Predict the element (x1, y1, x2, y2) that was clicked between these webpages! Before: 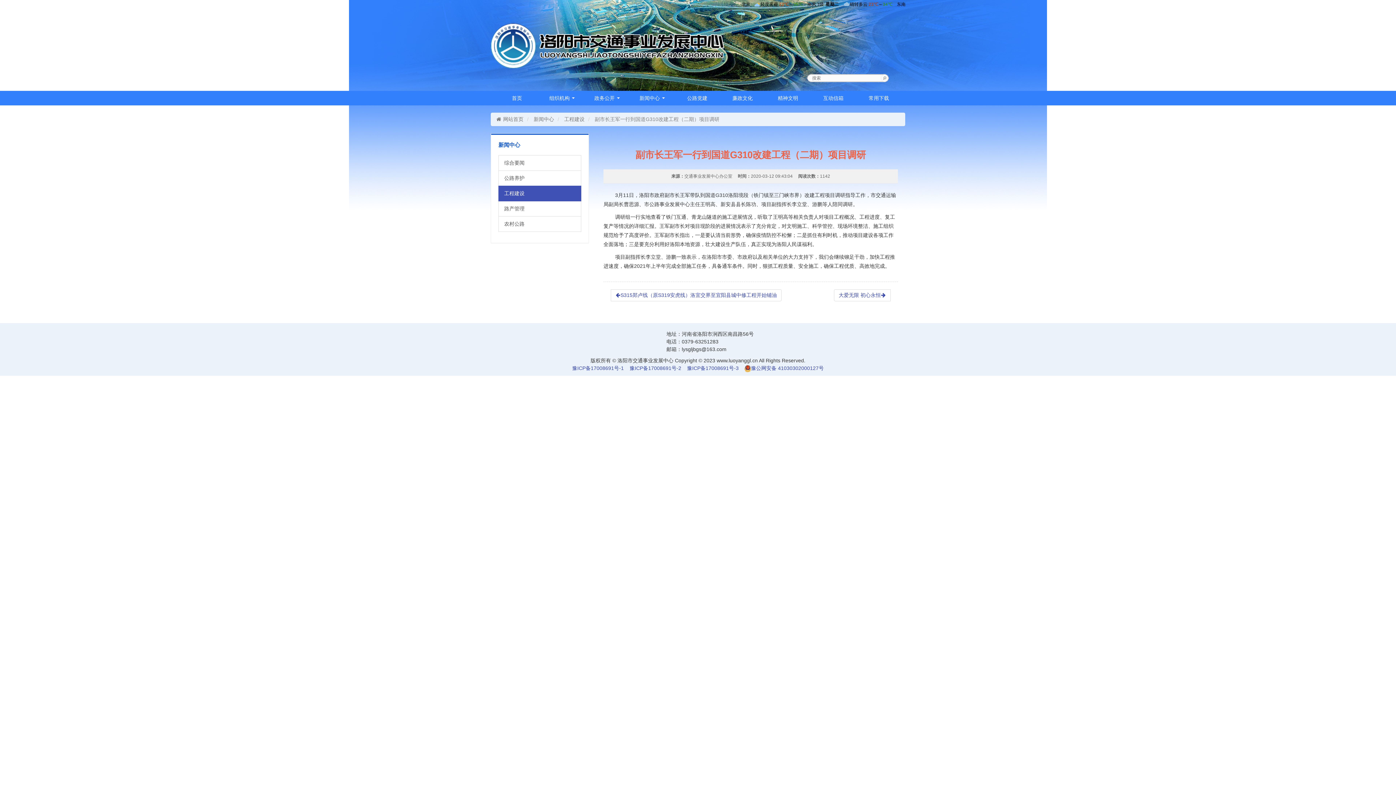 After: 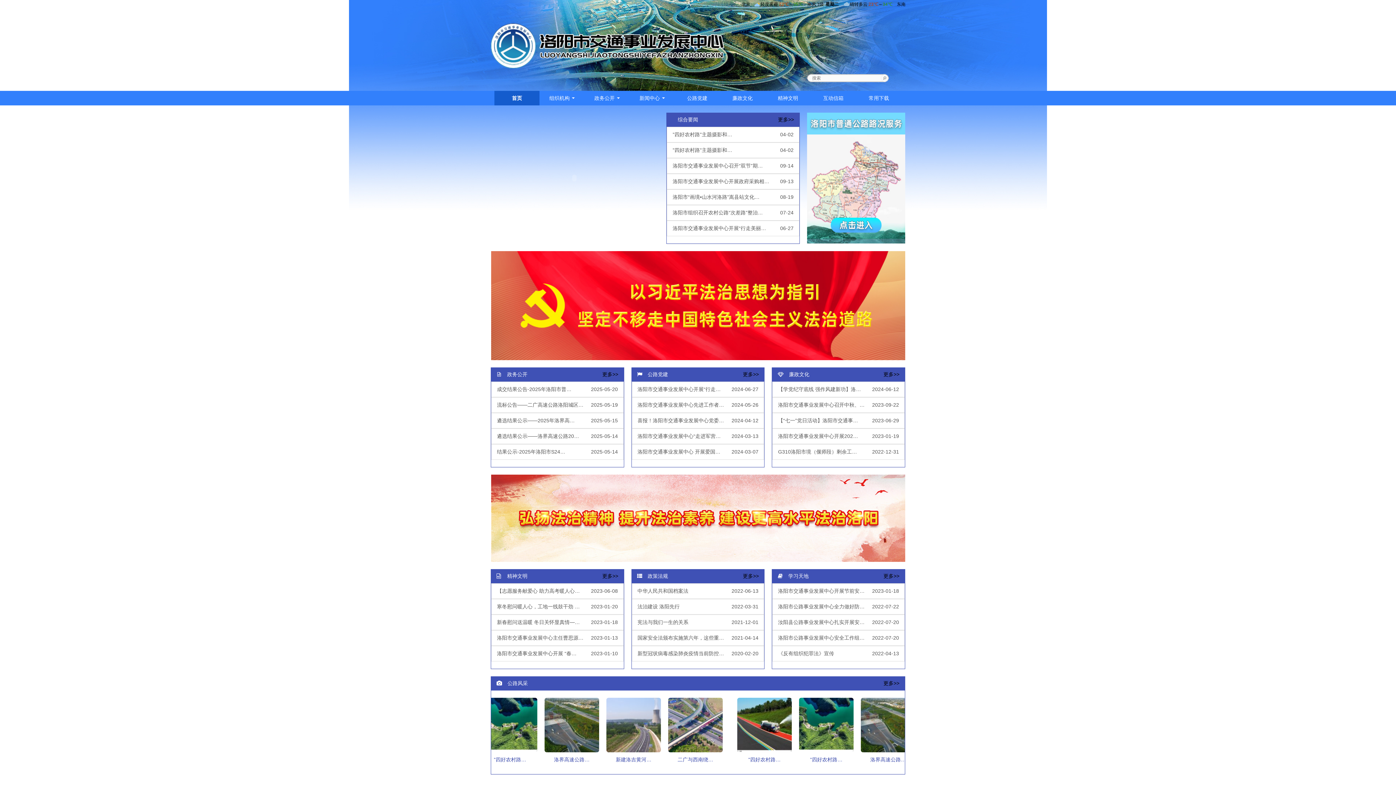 Action: label: 首页 bbox: (494, 90, 539, 105)